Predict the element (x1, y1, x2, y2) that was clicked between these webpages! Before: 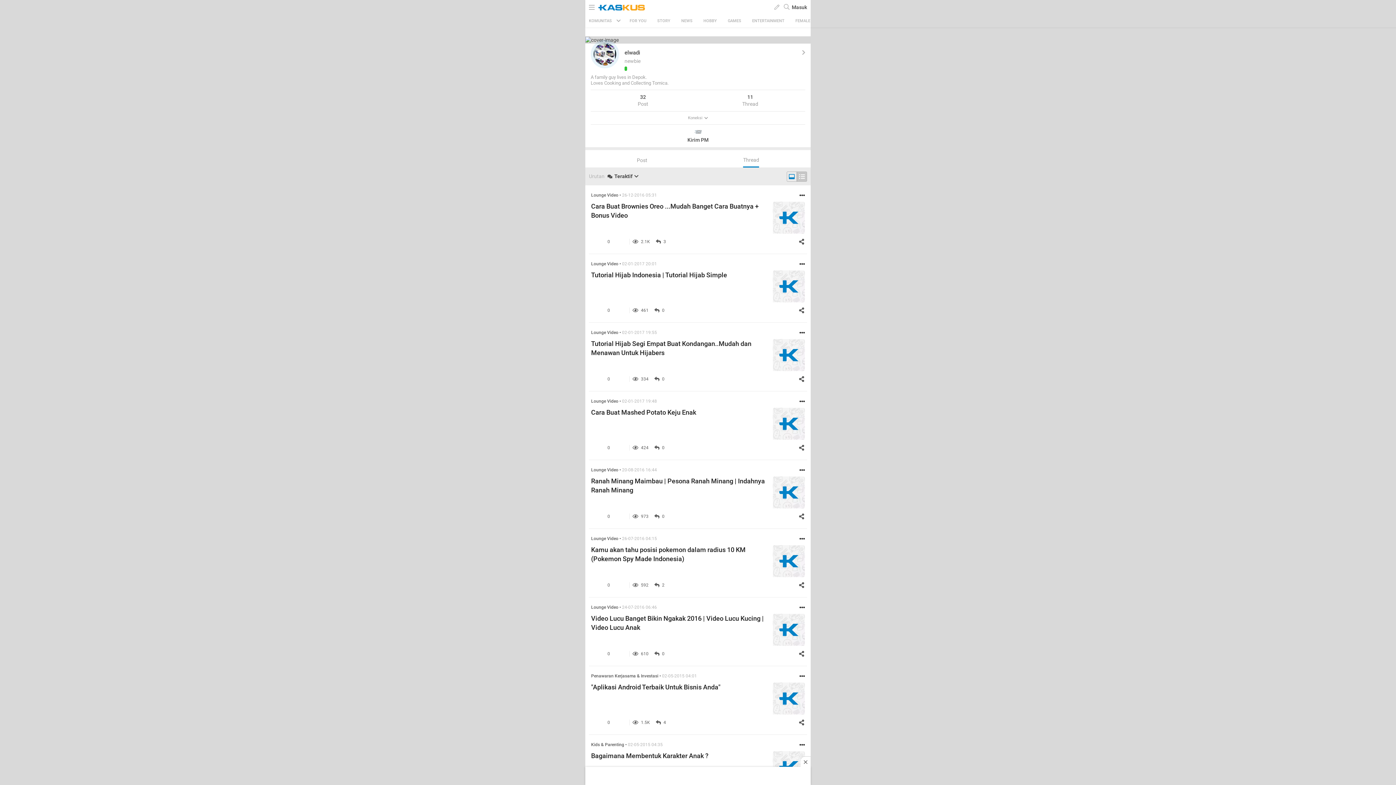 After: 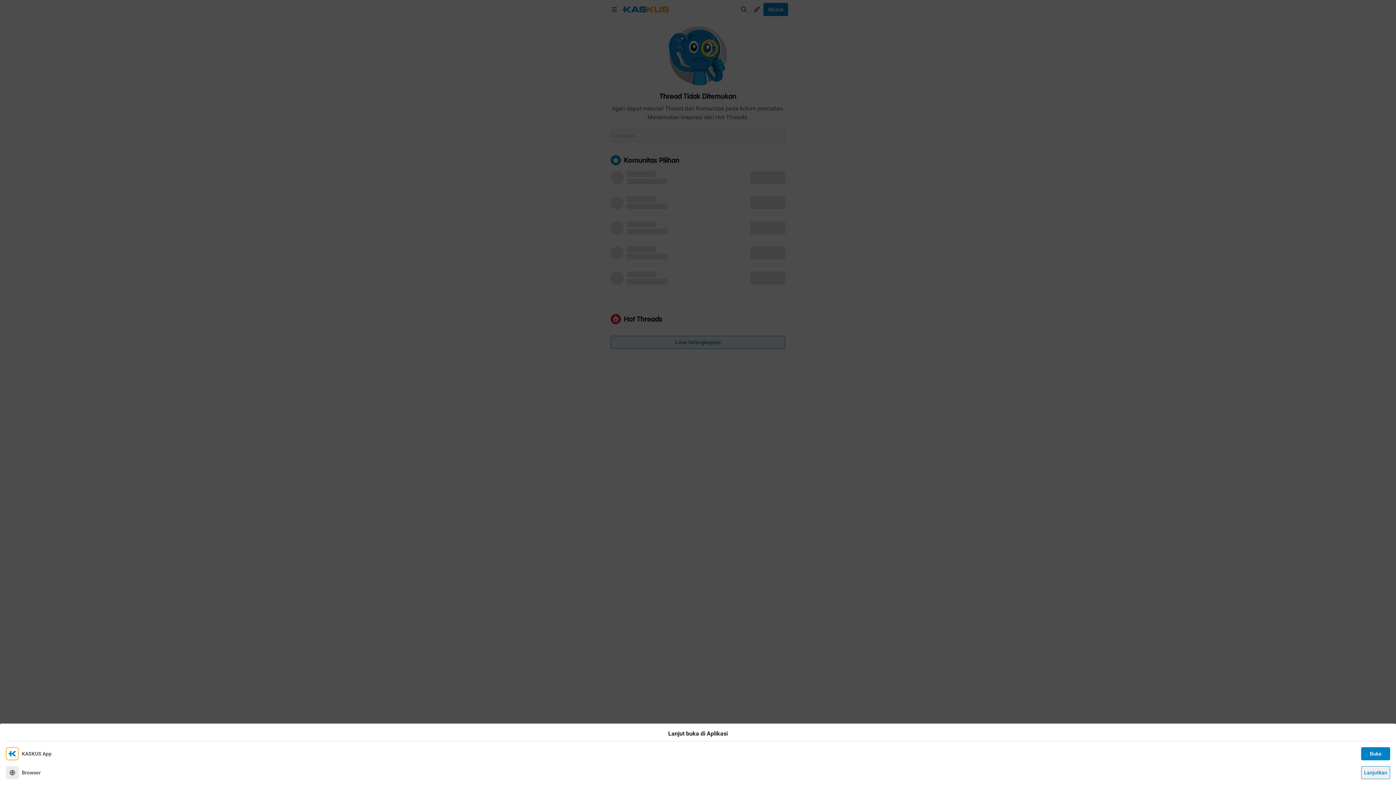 Action: bbox: (773, 476, 805, 508)